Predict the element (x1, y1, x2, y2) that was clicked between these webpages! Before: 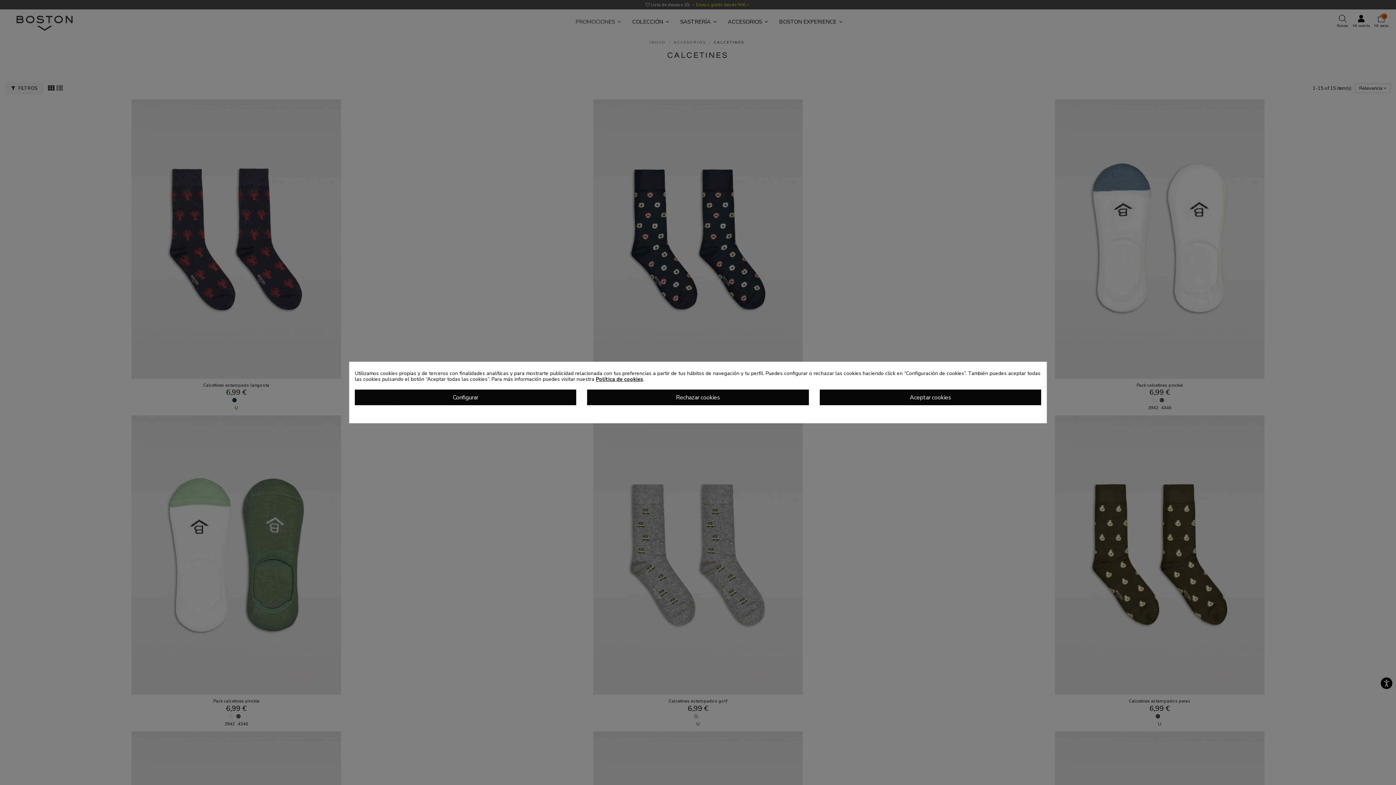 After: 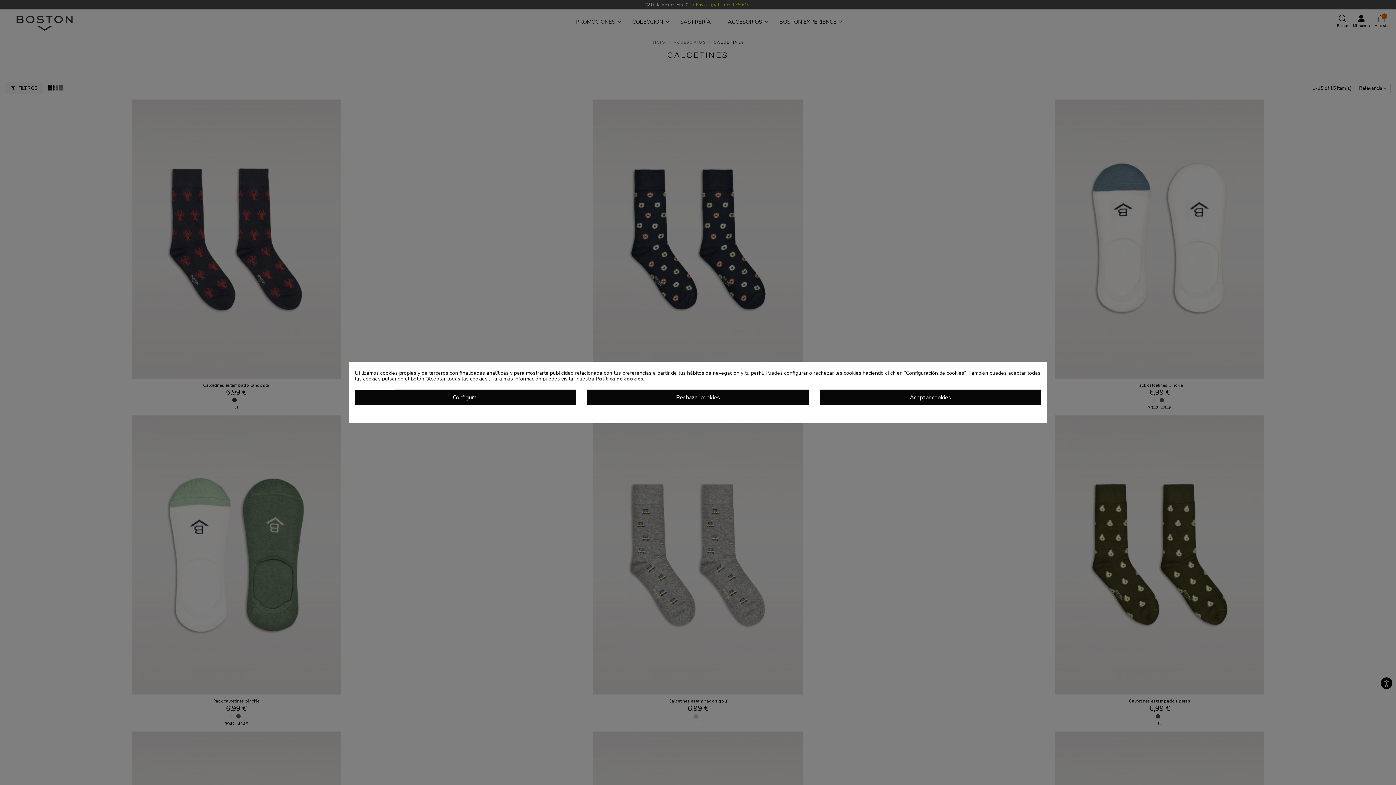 Action: bbox: (596, 375, 643, 382) label: Política de cookies